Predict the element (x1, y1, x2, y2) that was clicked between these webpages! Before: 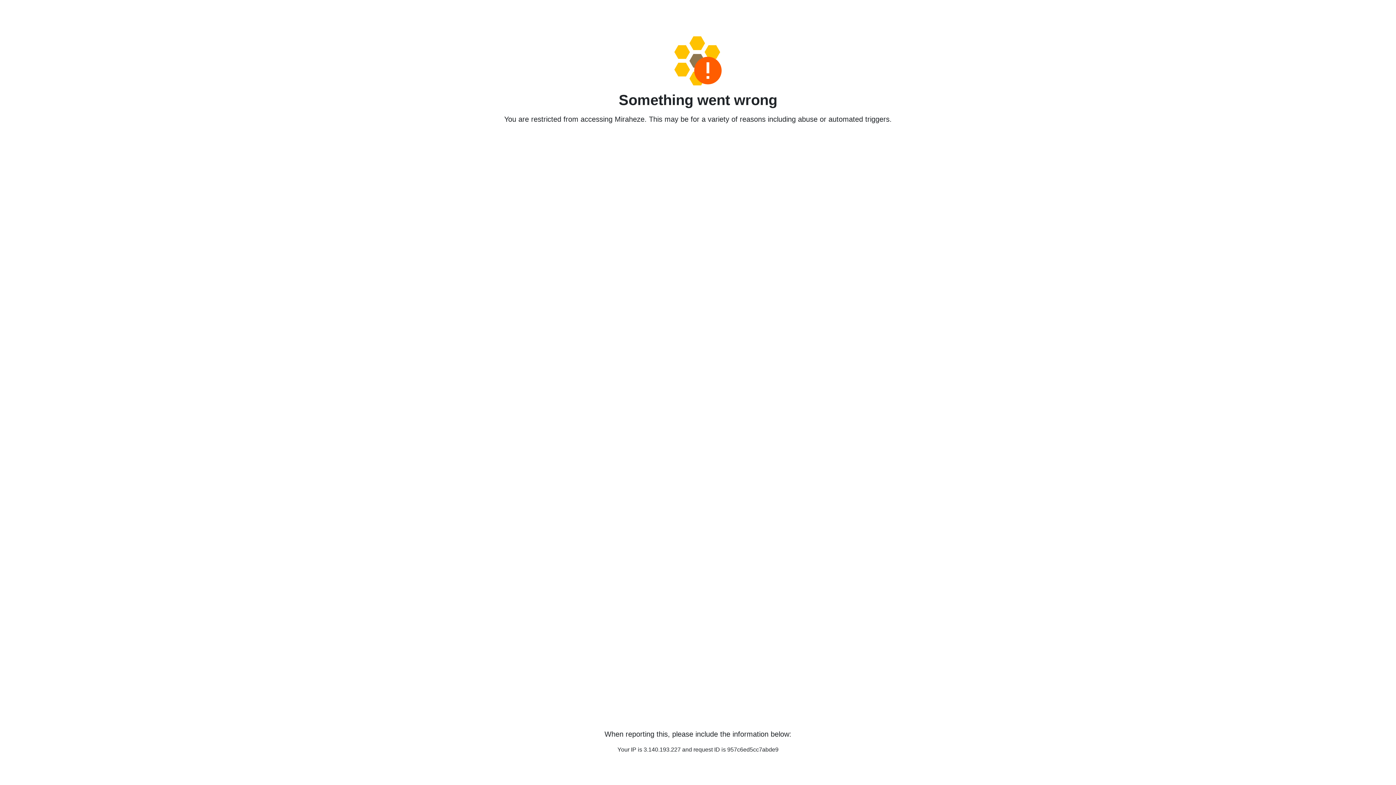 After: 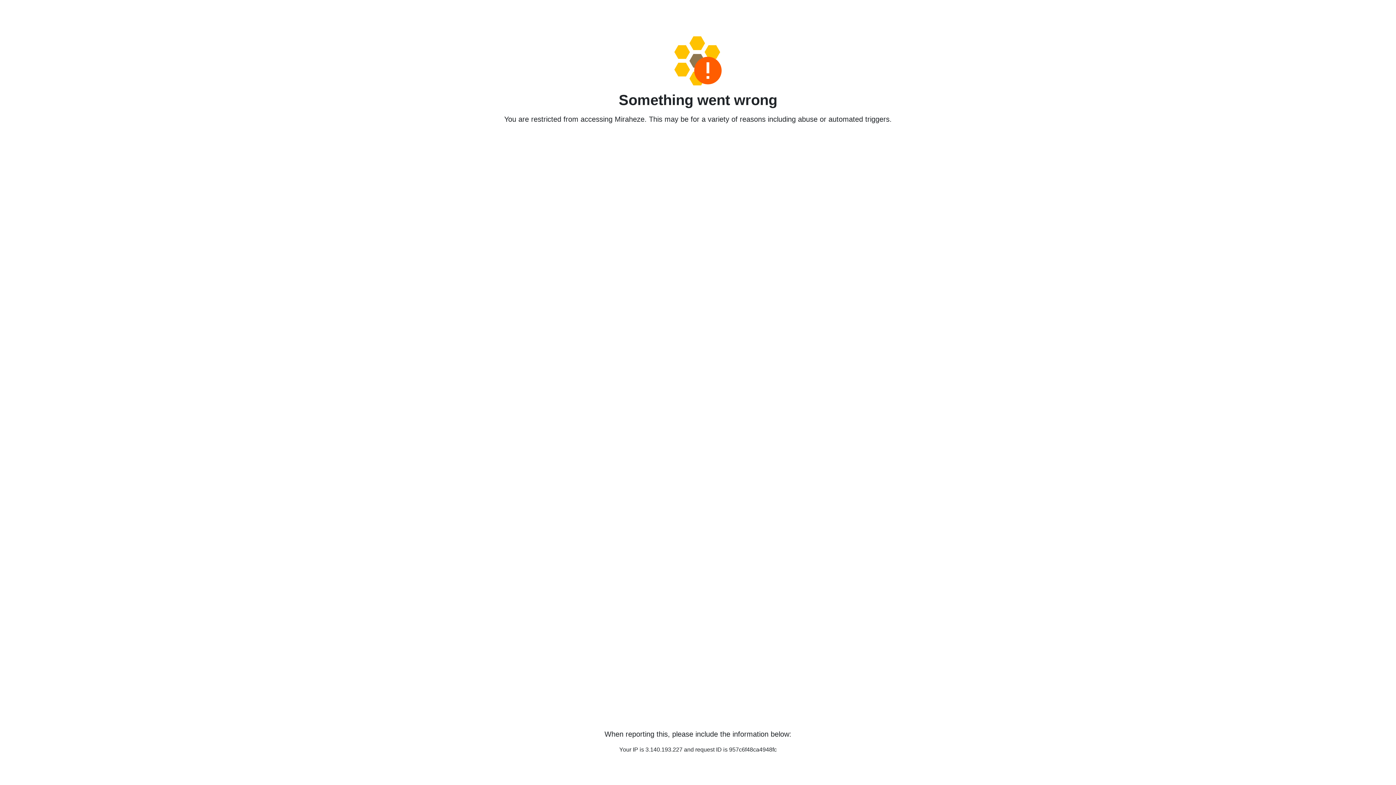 Action: bbox: (458, 36, 938, 85)